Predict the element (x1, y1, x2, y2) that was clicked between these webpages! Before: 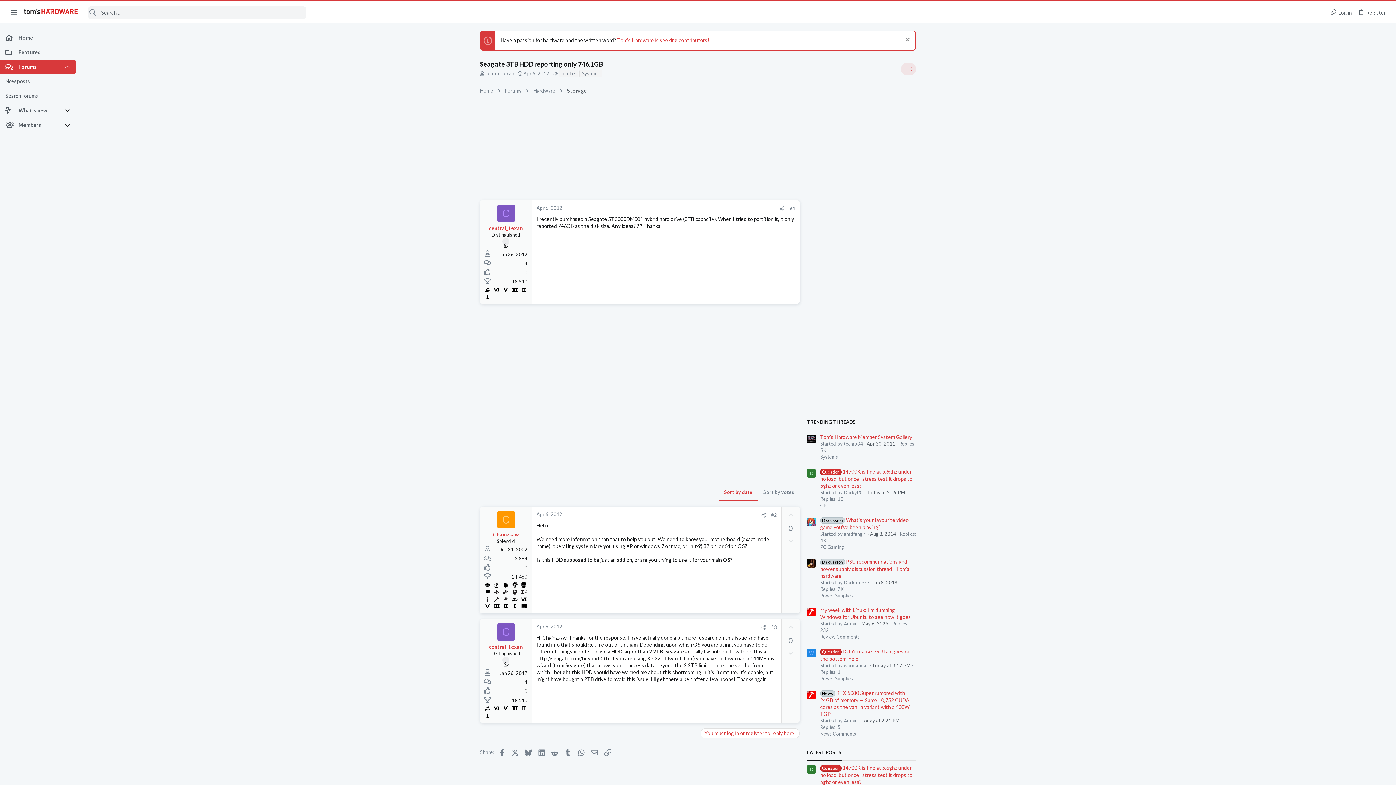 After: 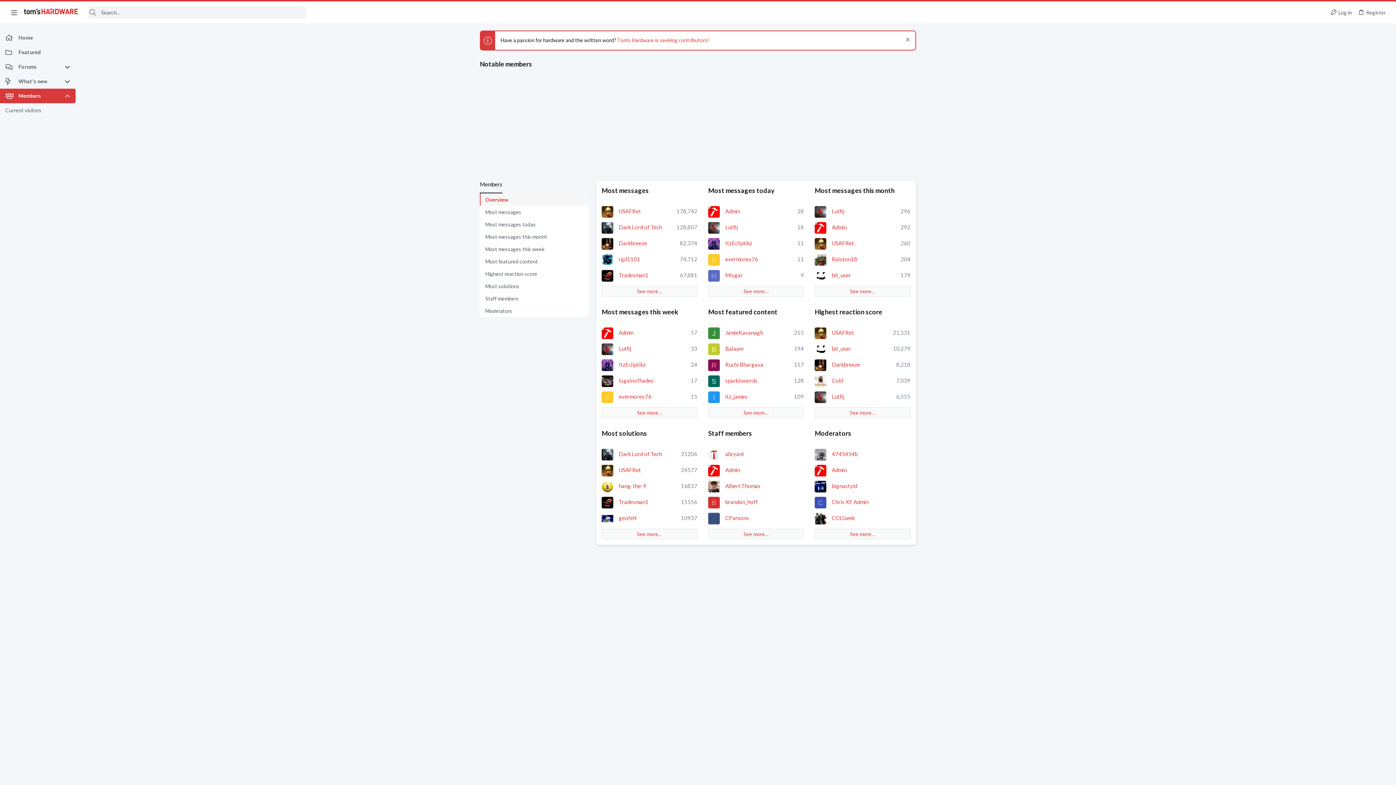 Action: bbox: (0, 117, 64, 132) label: Members